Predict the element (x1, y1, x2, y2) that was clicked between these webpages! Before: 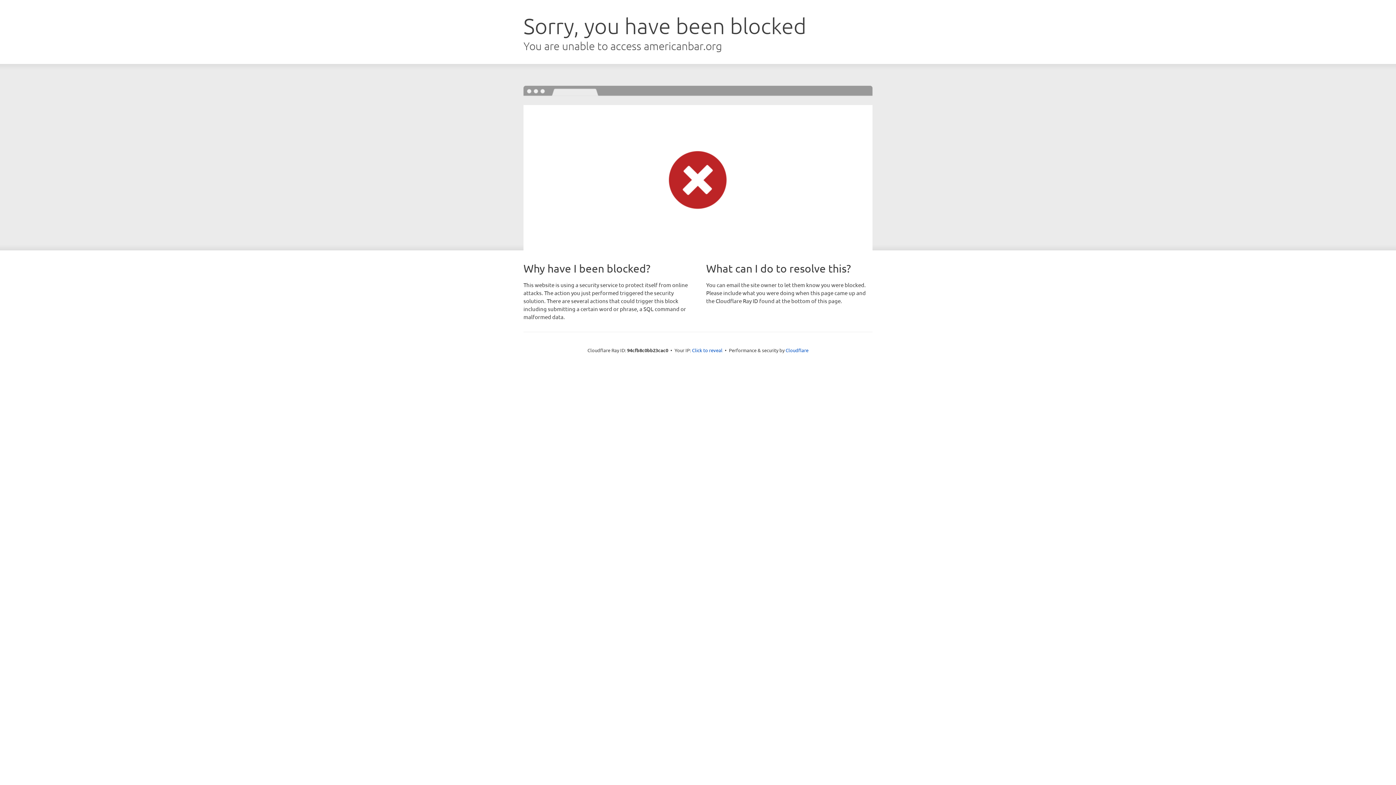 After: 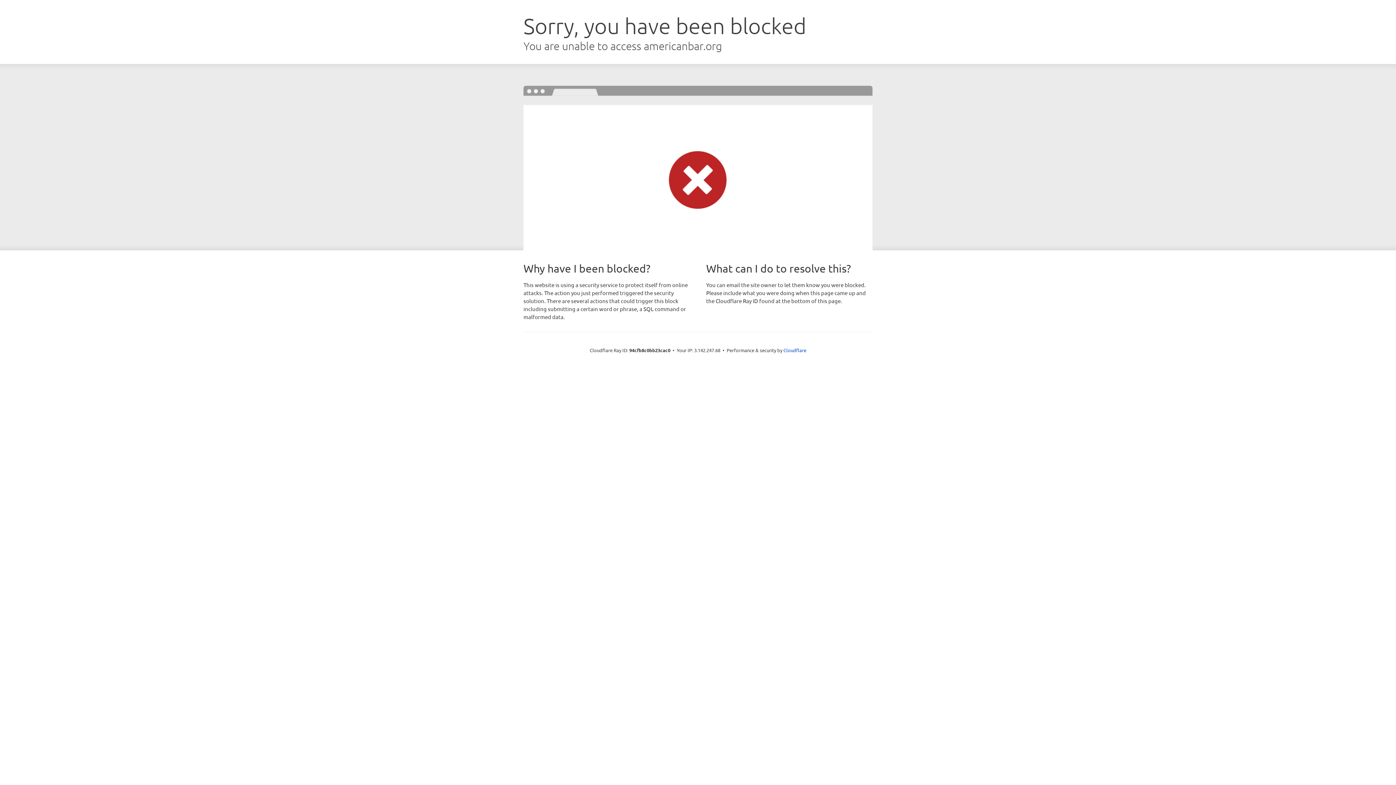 Action: bbox: (692, 346, 722, 353) label: Click to reveal